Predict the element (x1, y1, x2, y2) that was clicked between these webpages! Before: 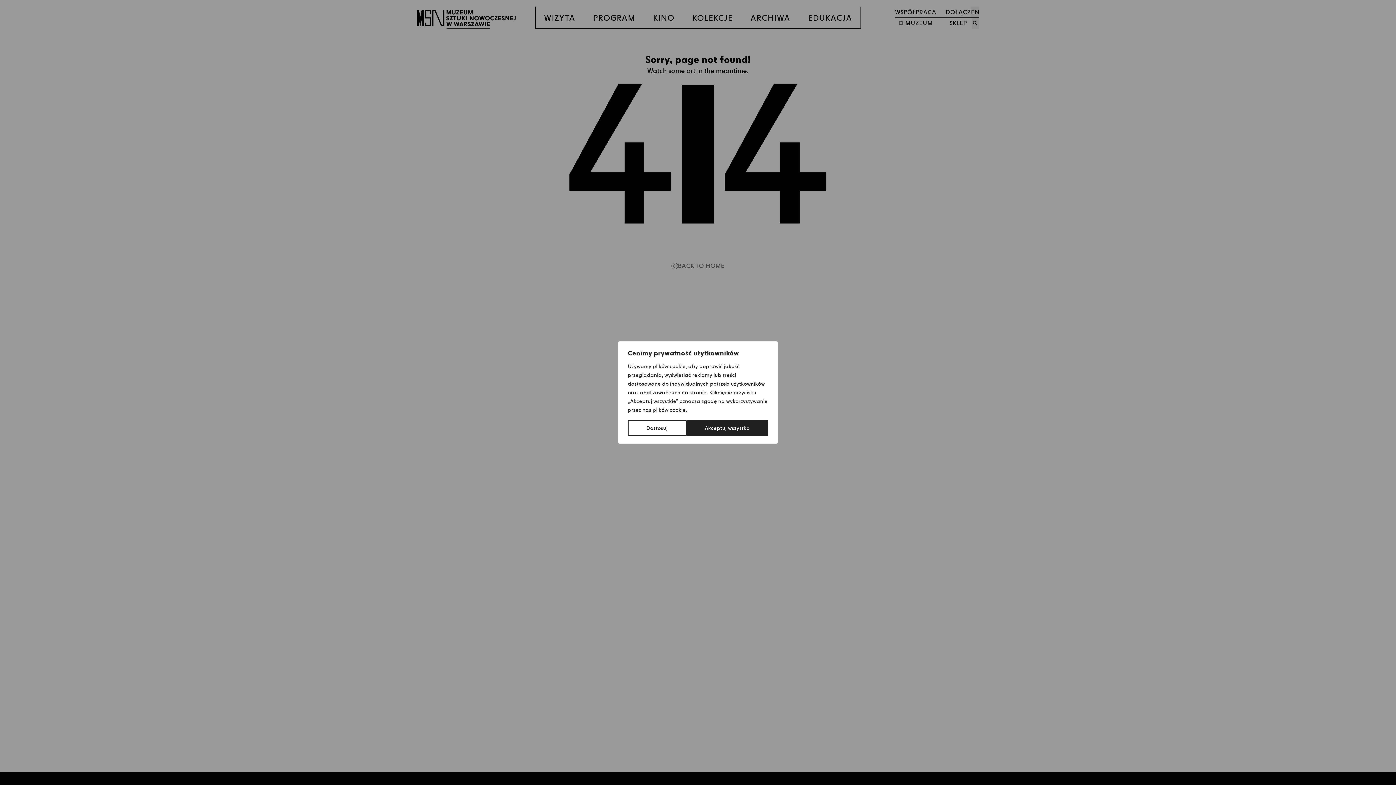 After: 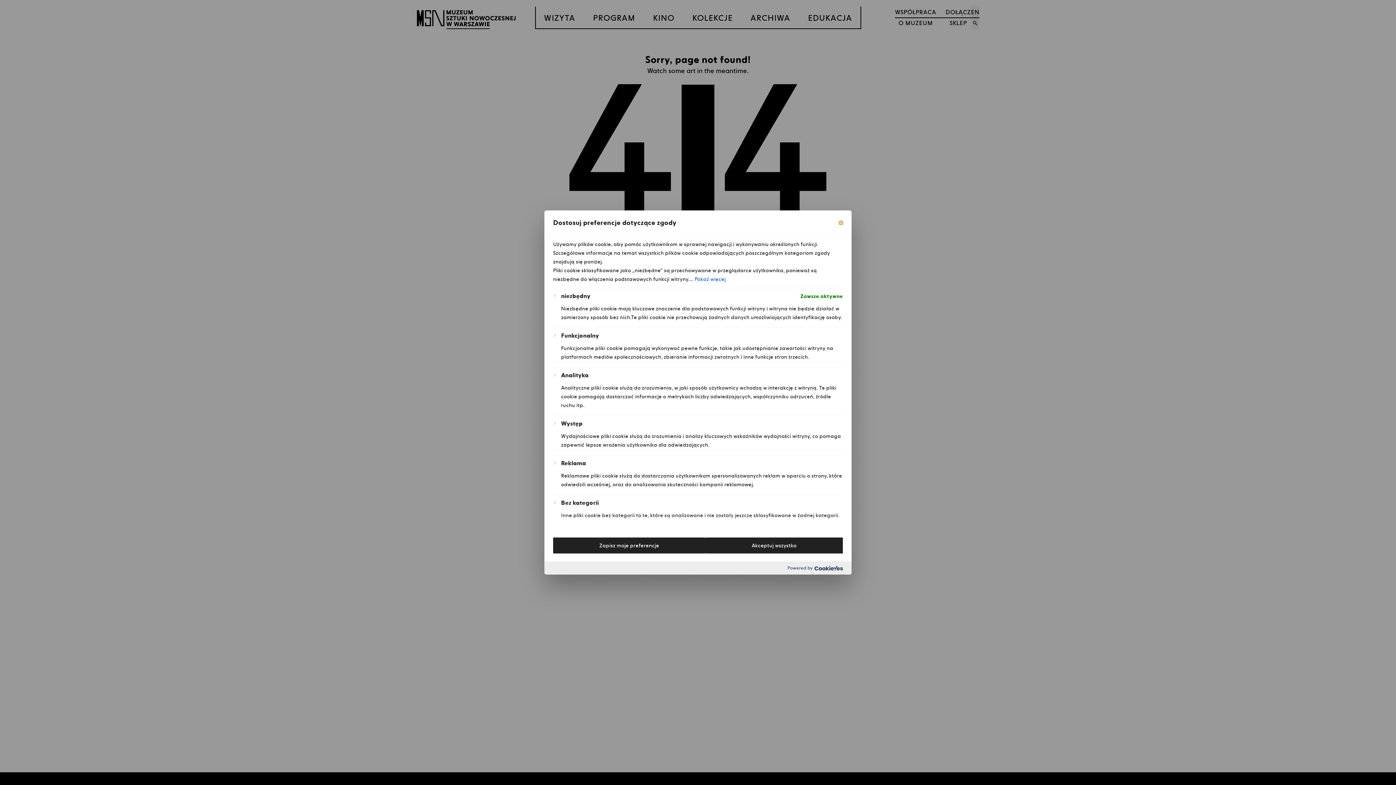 Action: bbox: (628, 420, 686, 436) label: Dostosuj